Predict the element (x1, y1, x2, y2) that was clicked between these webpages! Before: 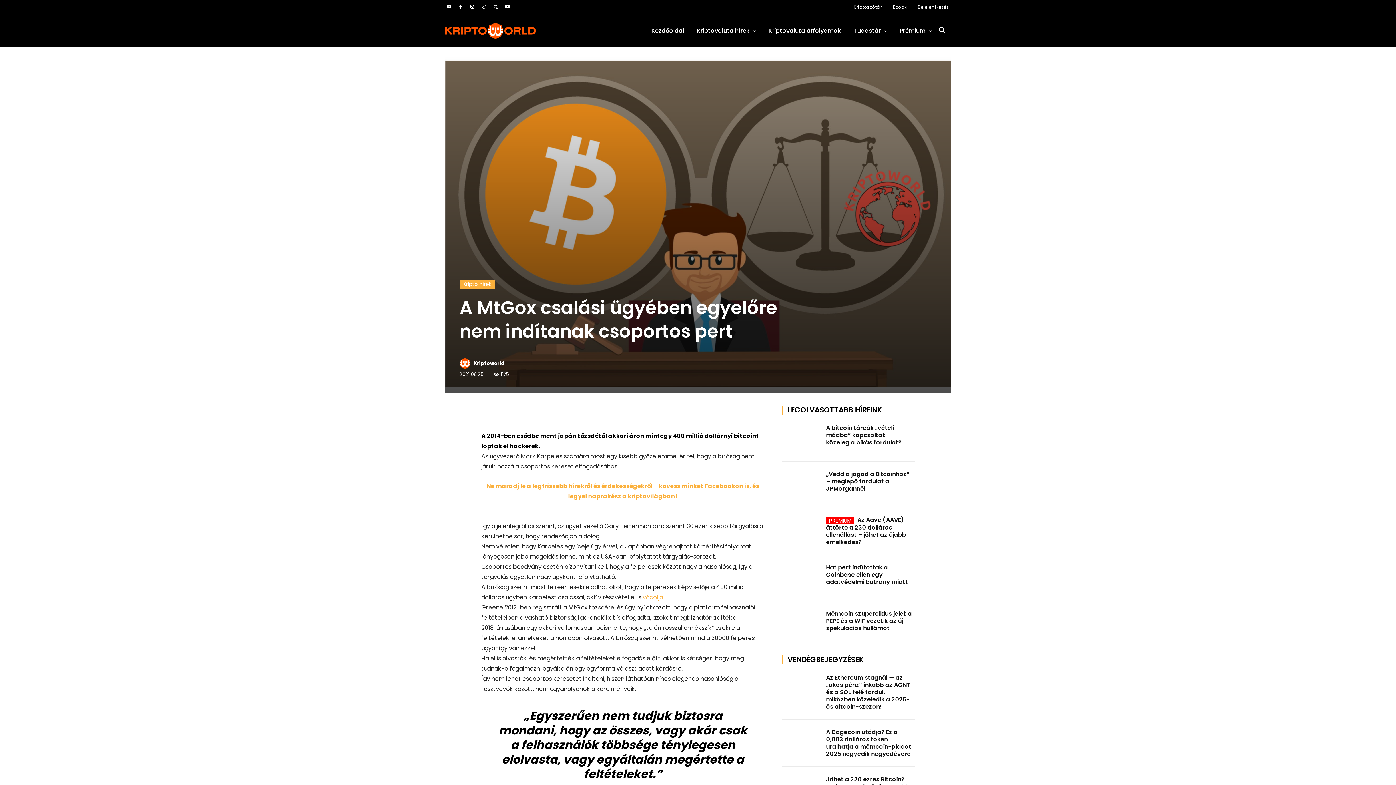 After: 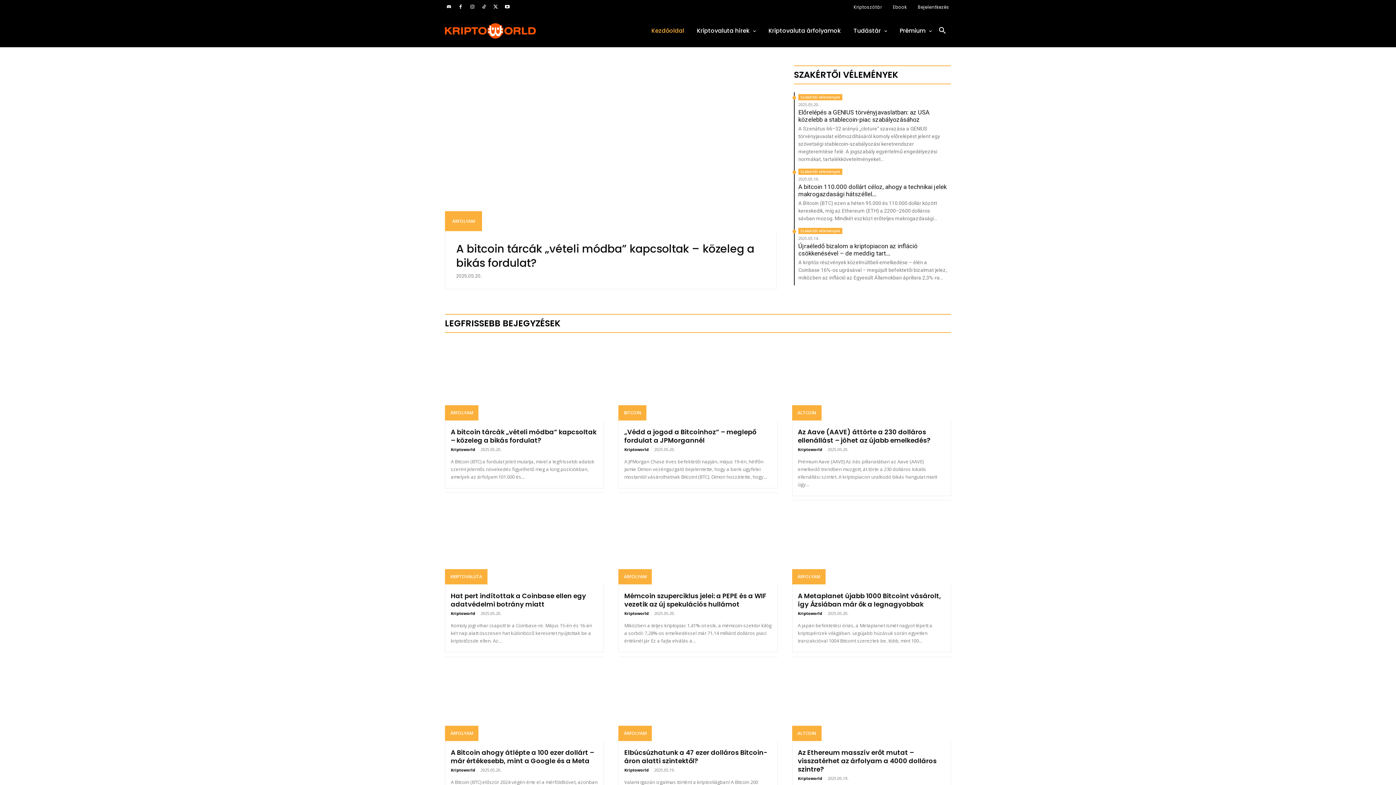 Action: label: Kezdőoldal bbox: (649, 14, 686, 47)